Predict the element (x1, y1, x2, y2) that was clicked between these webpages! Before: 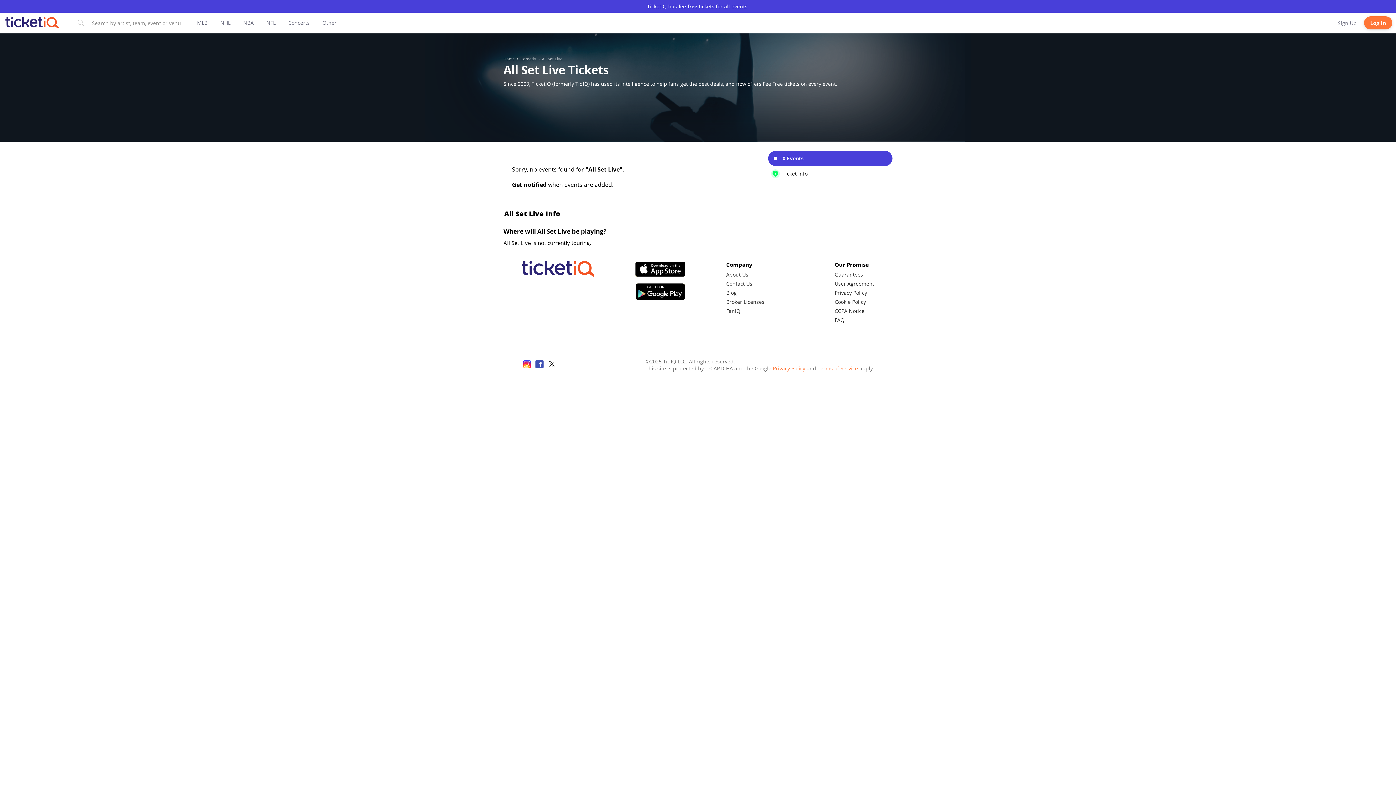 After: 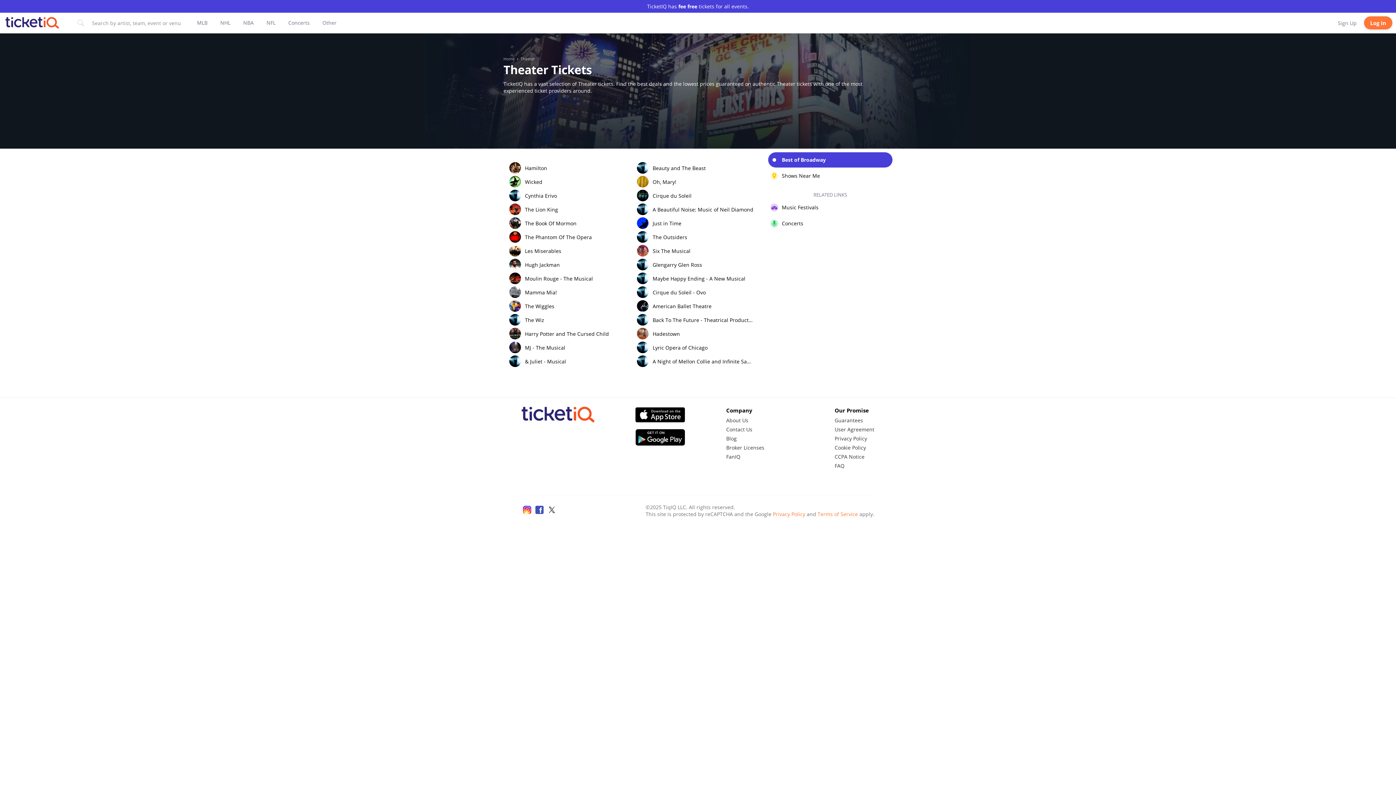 Action: bbox: (322, 19, 336, 26) label: Explore broadway tickets through navigation or Press tab to explore other popular categories. Press escape key to exit other popular categories.